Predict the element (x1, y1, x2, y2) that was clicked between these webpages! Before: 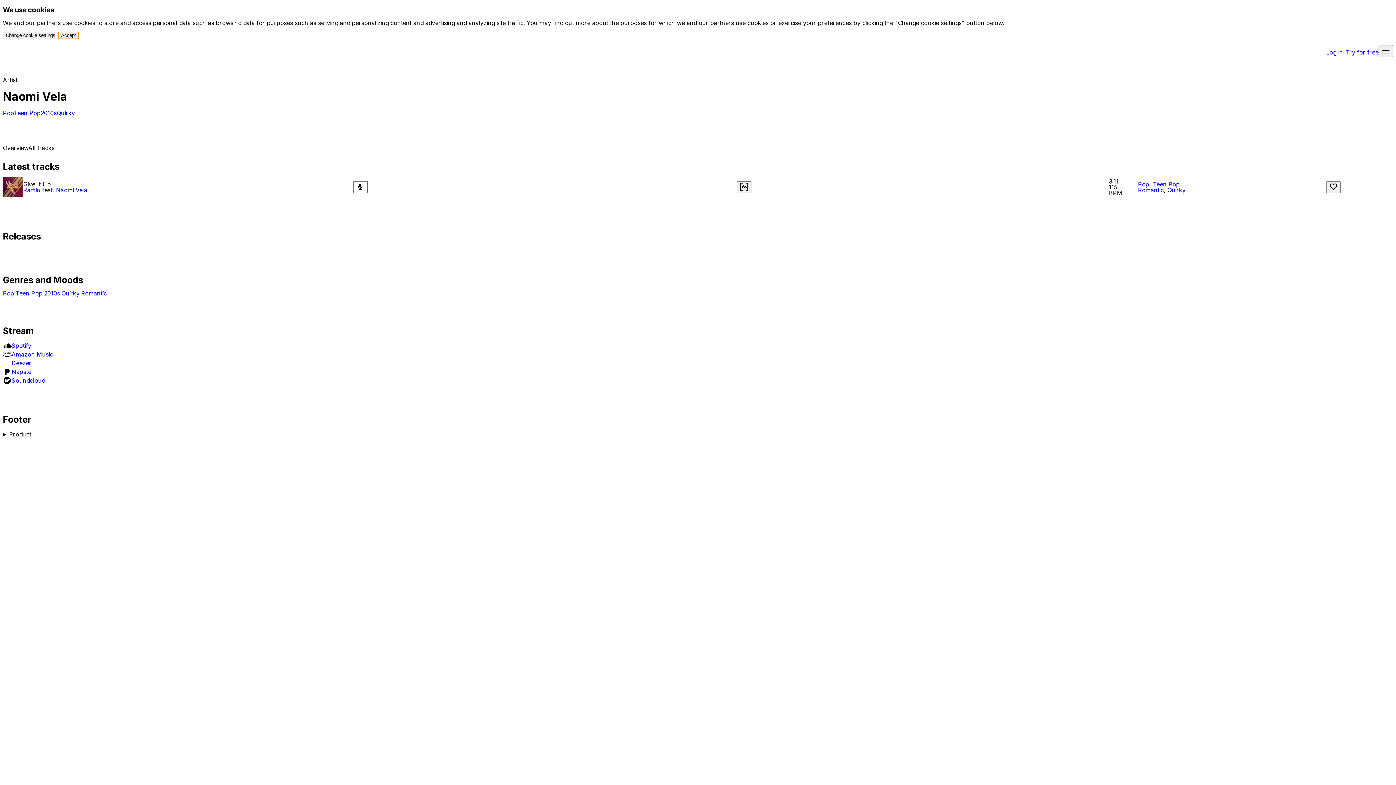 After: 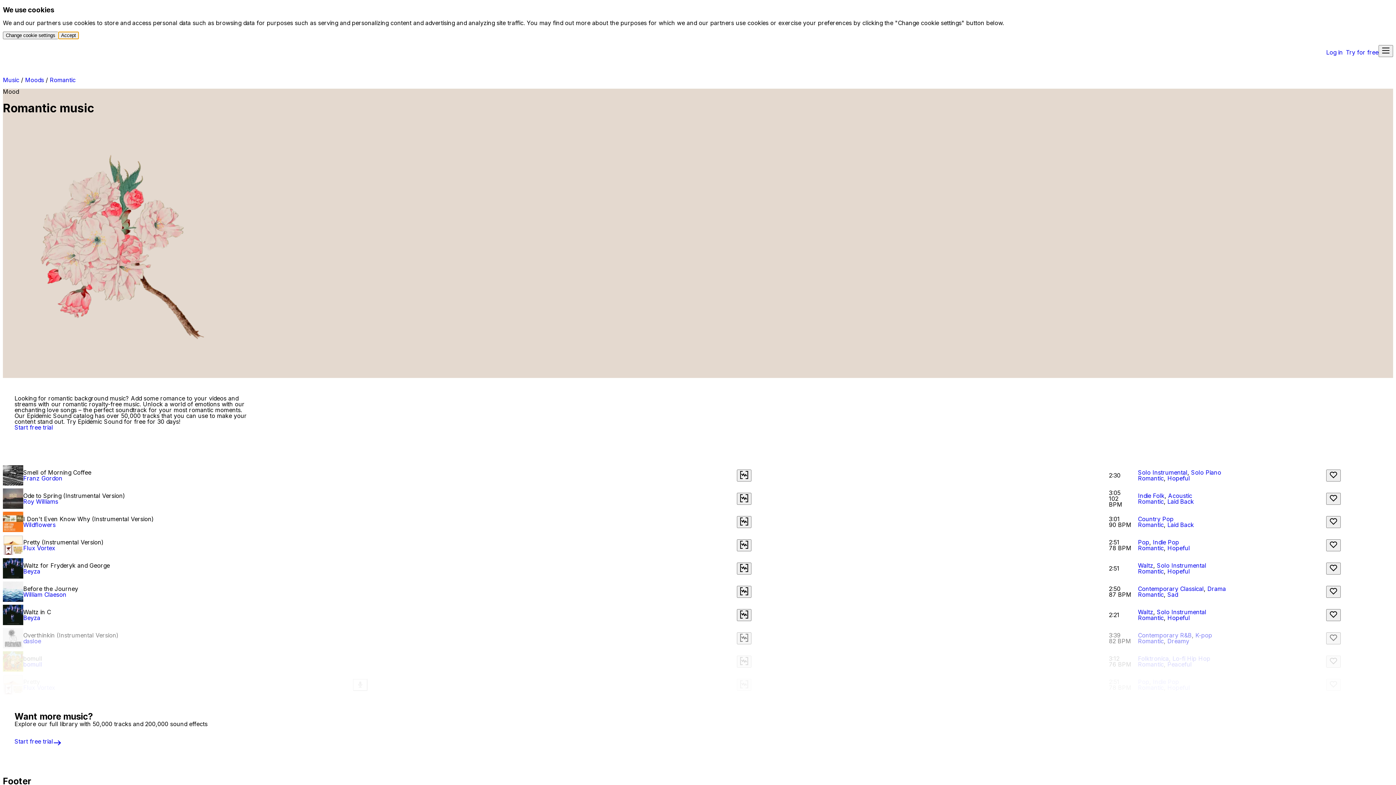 Action: bbox: (81, 289, 106, 297) label: Romantic